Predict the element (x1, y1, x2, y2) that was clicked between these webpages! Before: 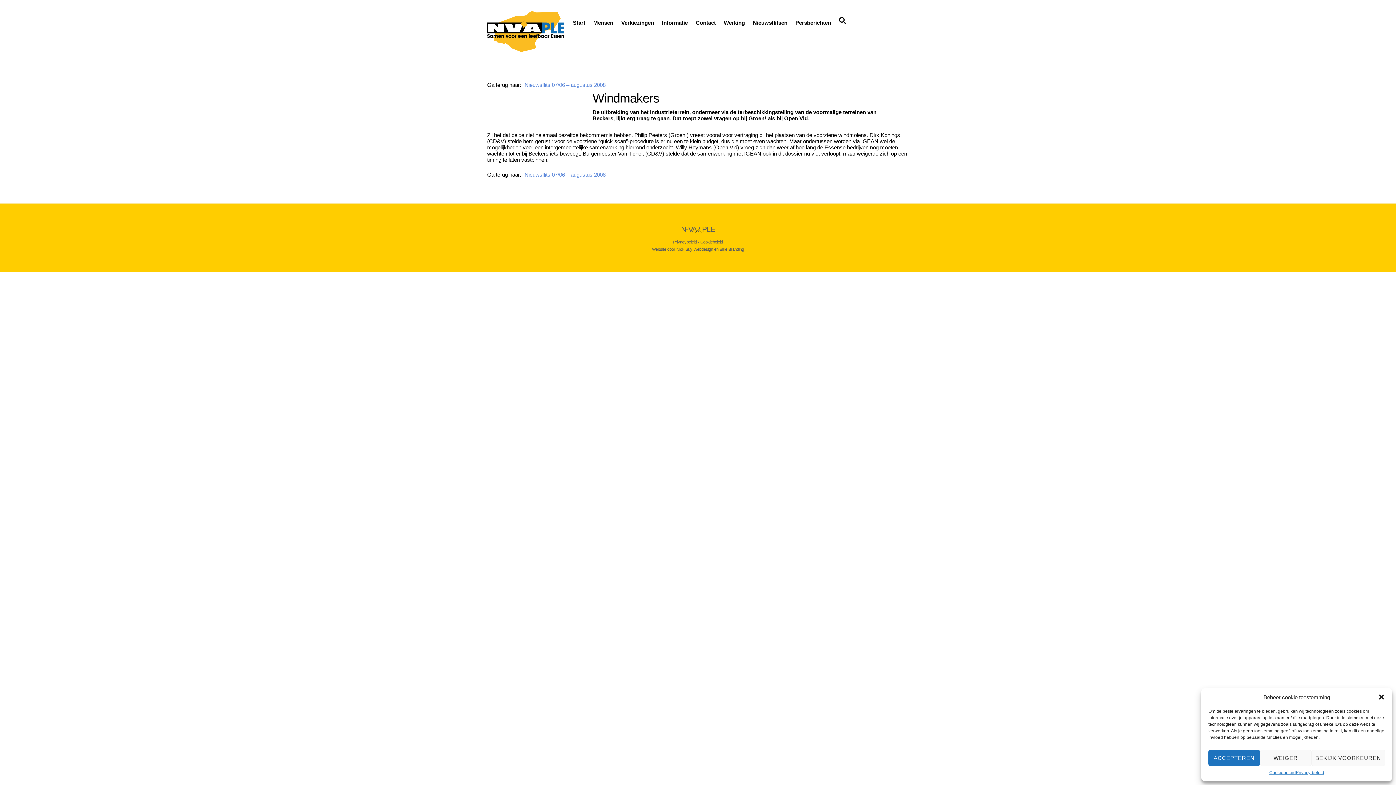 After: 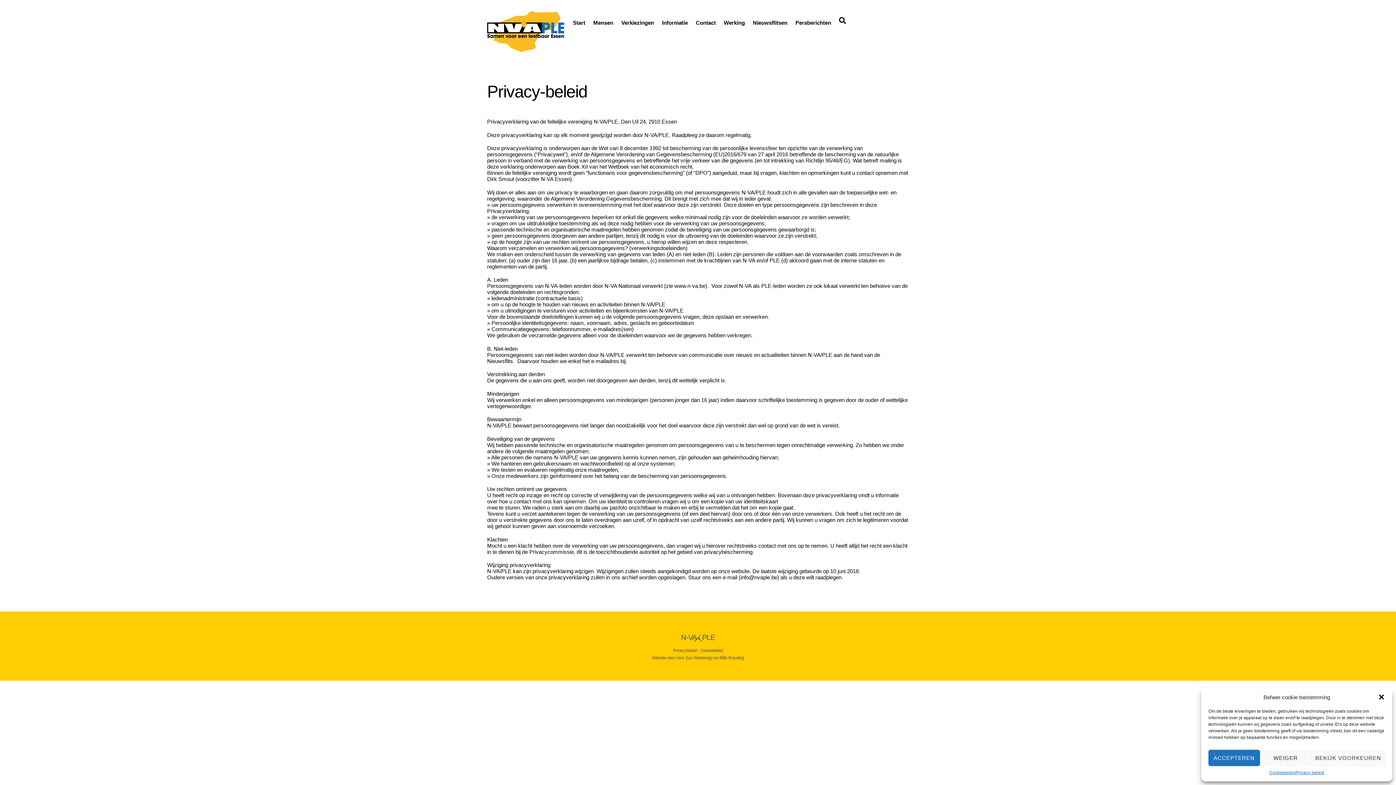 Action: bbox: (1296, 770, 1324, 776) label: Privacy-beleid